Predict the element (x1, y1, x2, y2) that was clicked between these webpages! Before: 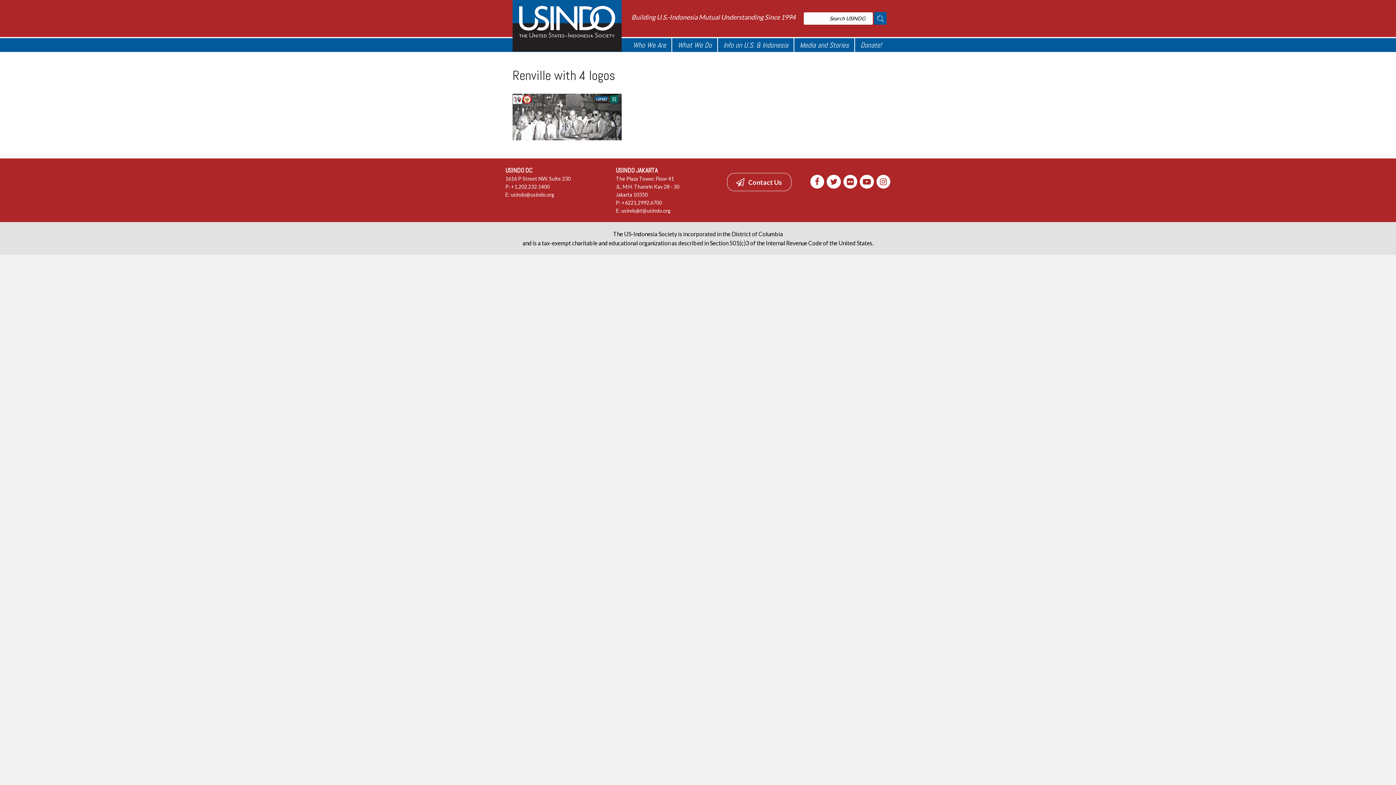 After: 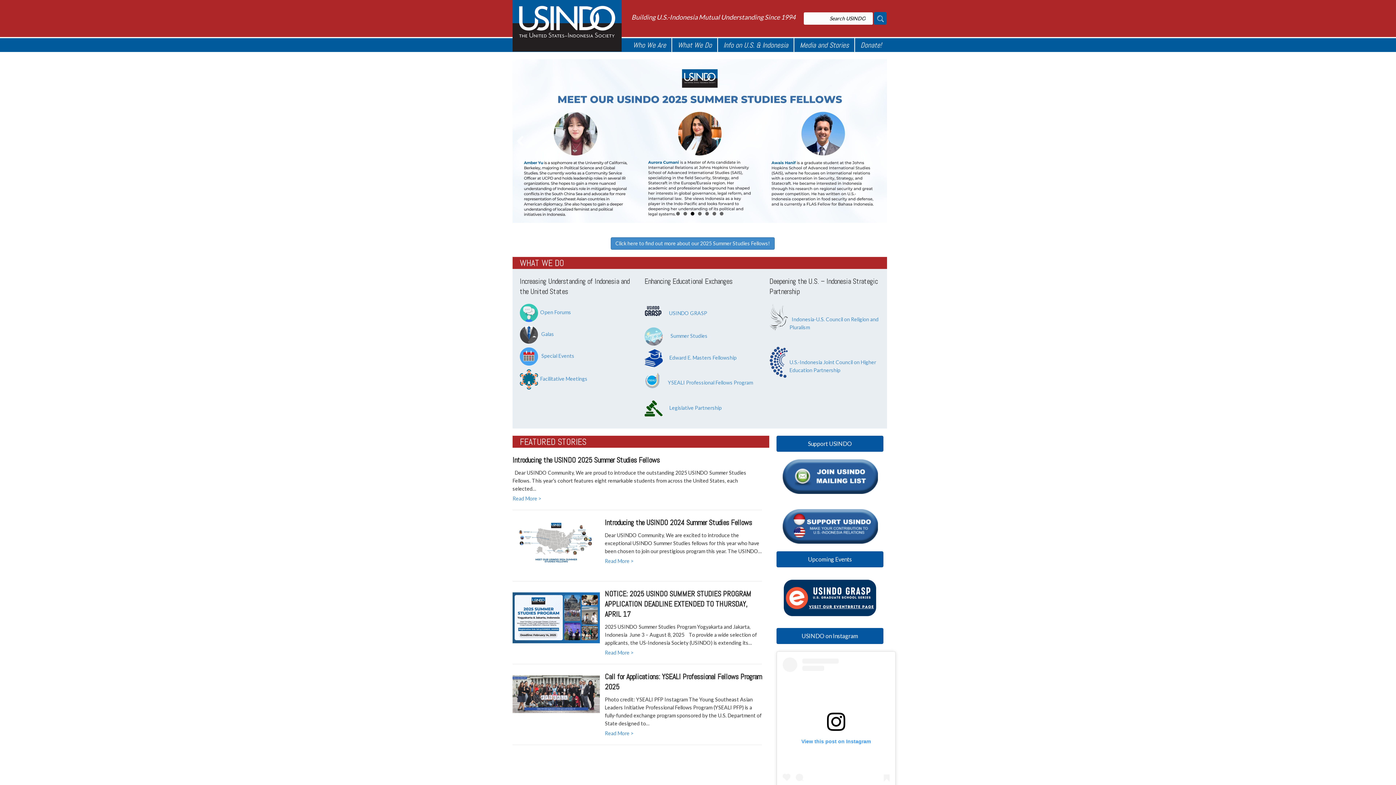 Action: bbox: (512, 19, 621, 25)